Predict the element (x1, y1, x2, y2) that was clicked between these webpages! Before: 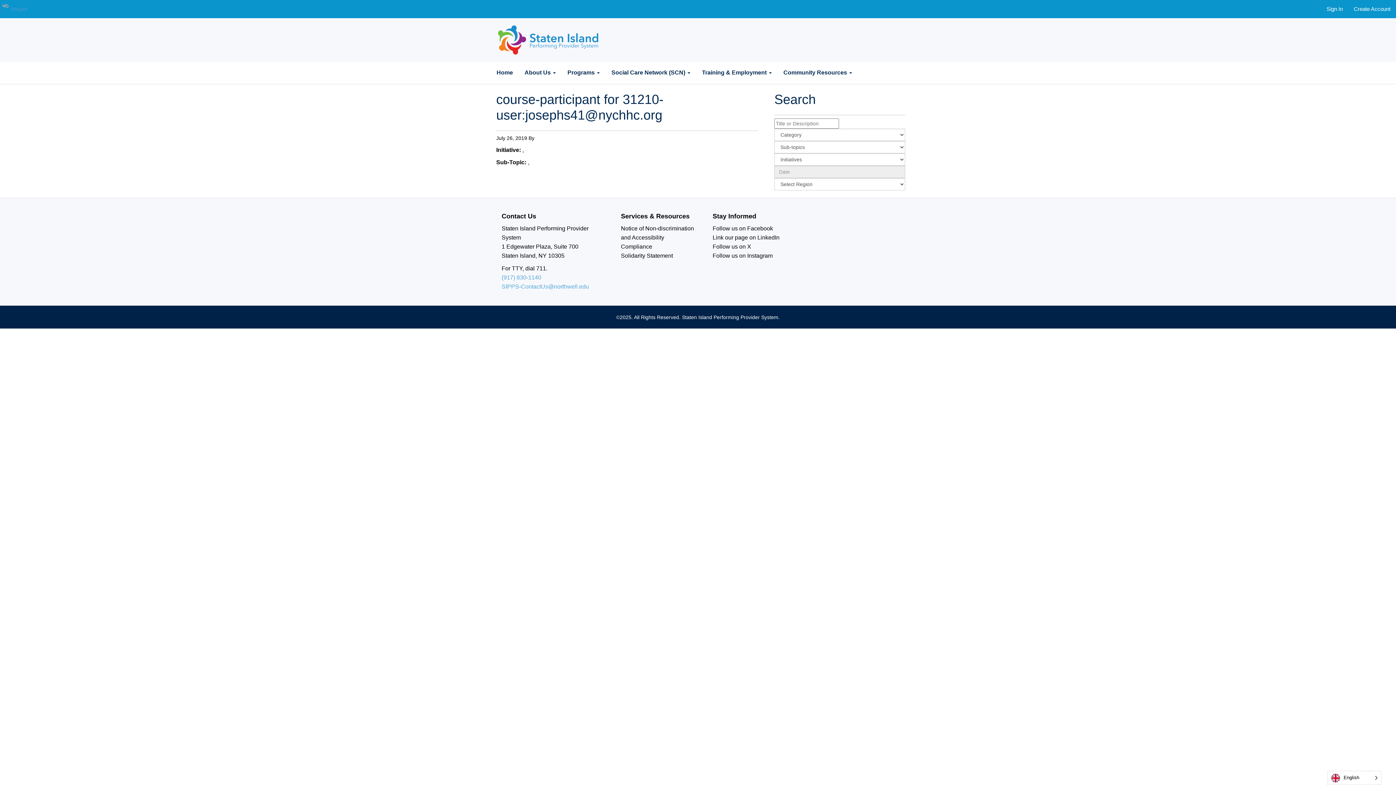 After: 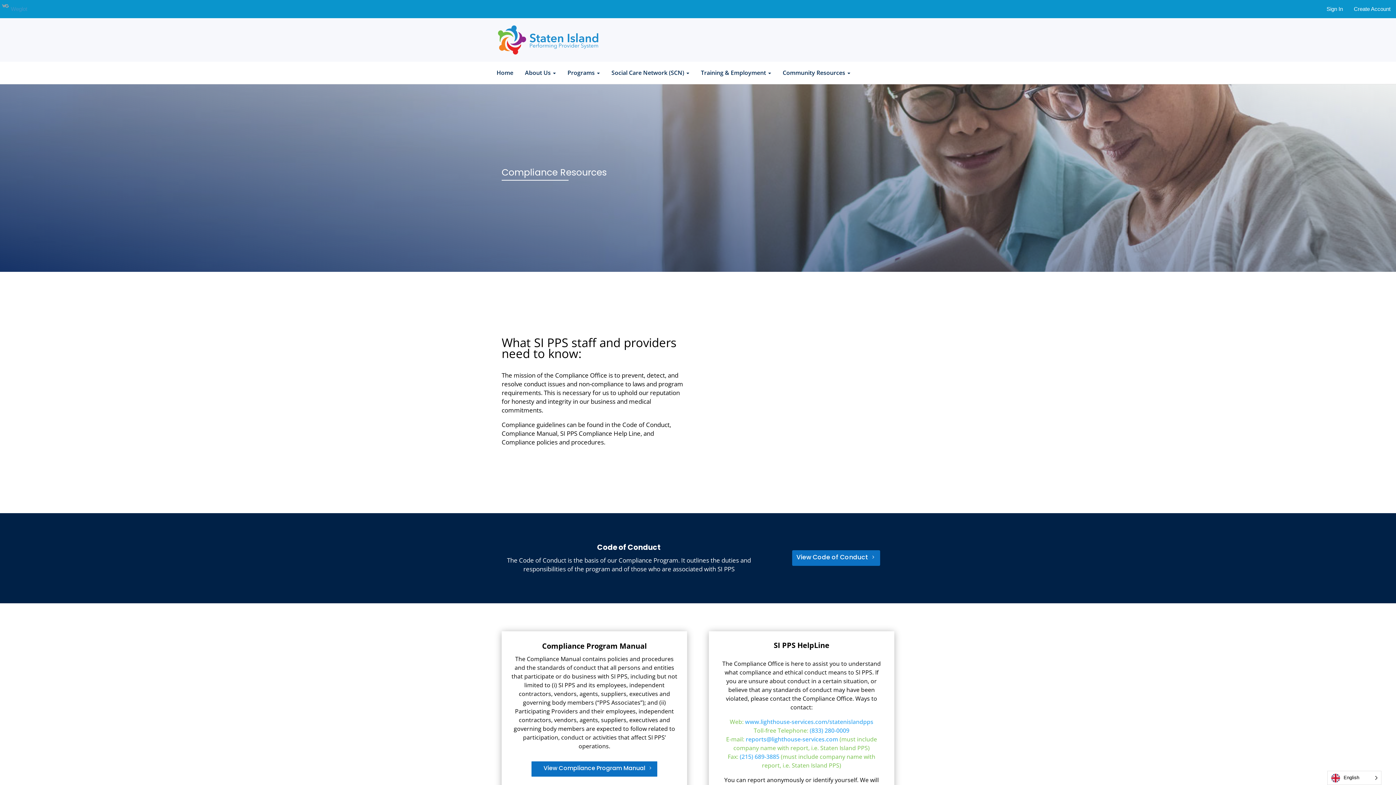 Action: label: Compliance bbox: (621, 243, 652, 249)